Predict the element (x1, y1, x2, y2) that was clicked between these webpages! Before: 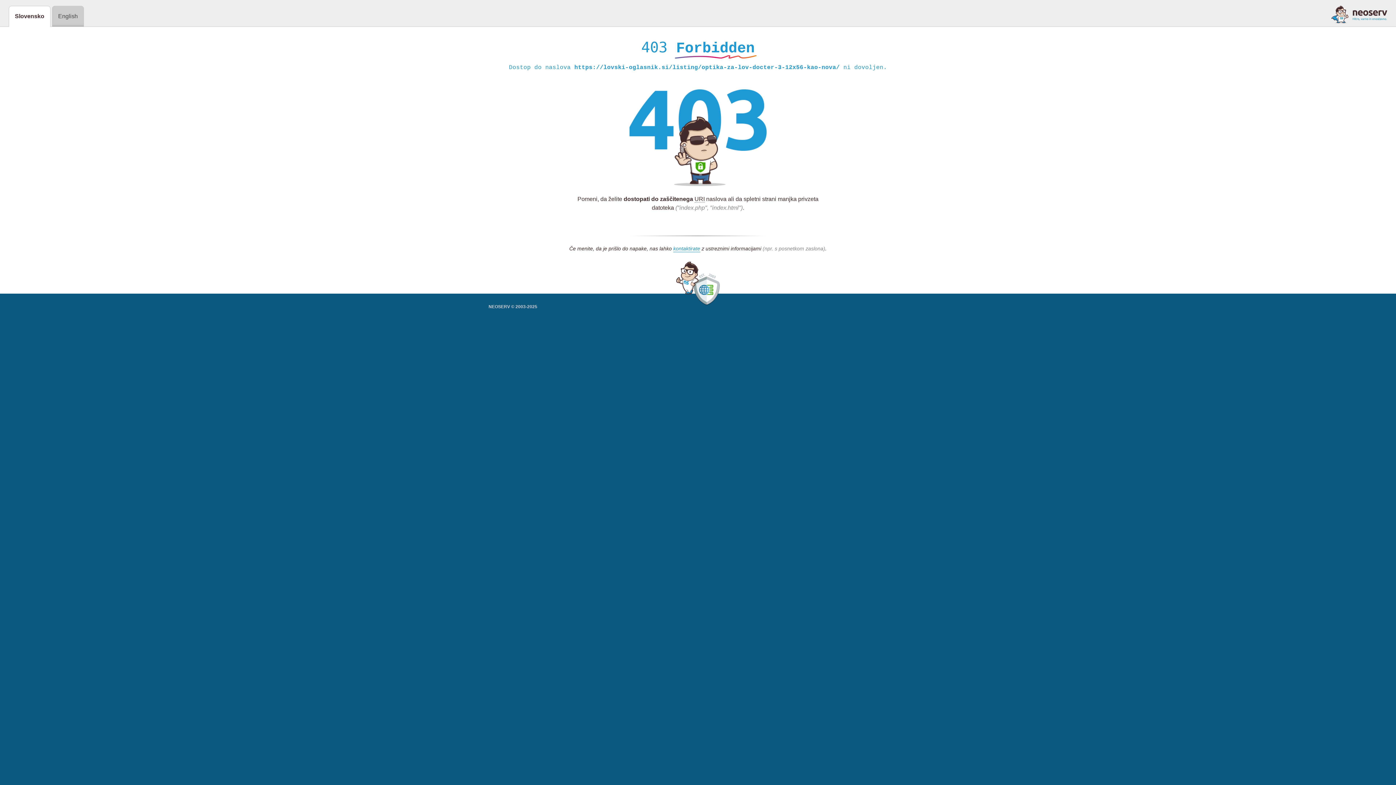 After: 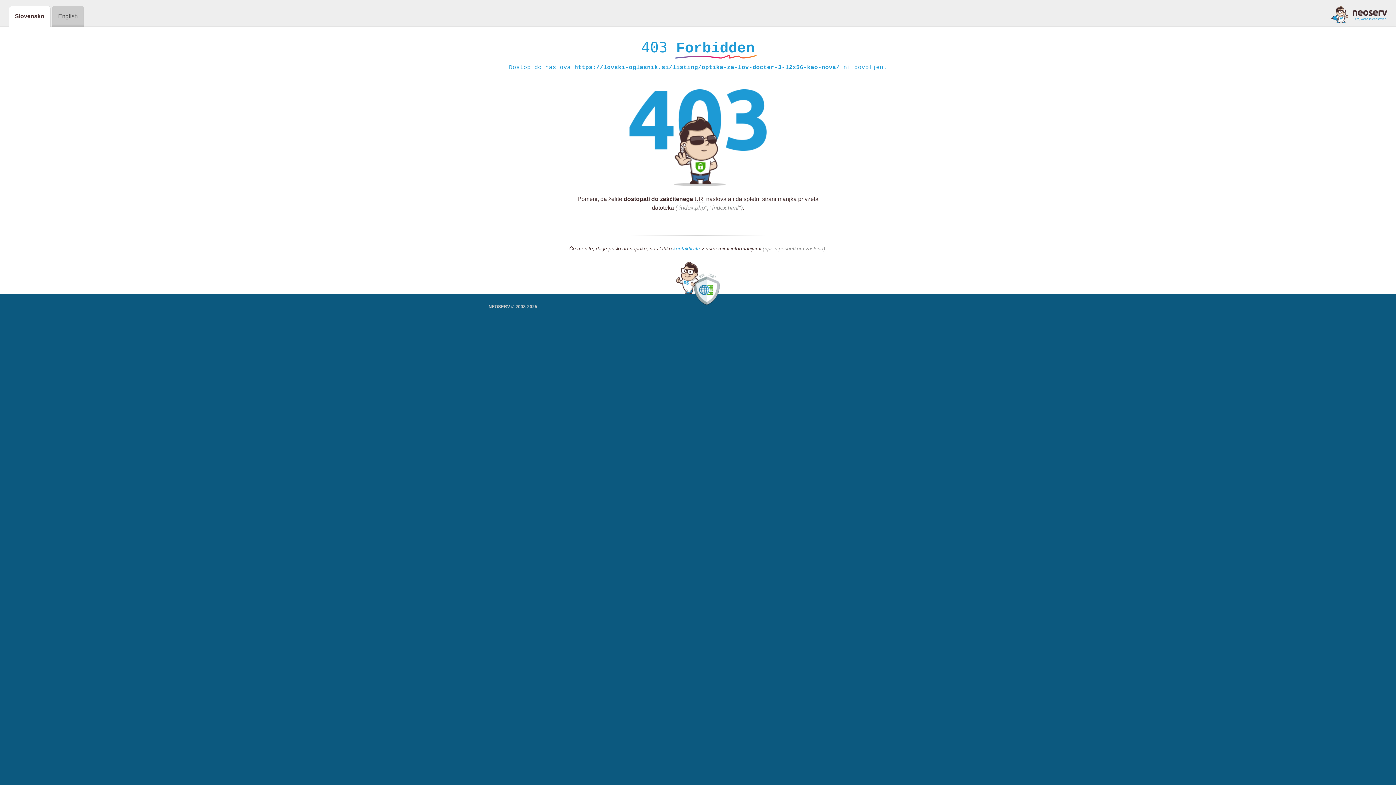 Action: label: kontaktirate bbox: (673, 245, 700, 252)